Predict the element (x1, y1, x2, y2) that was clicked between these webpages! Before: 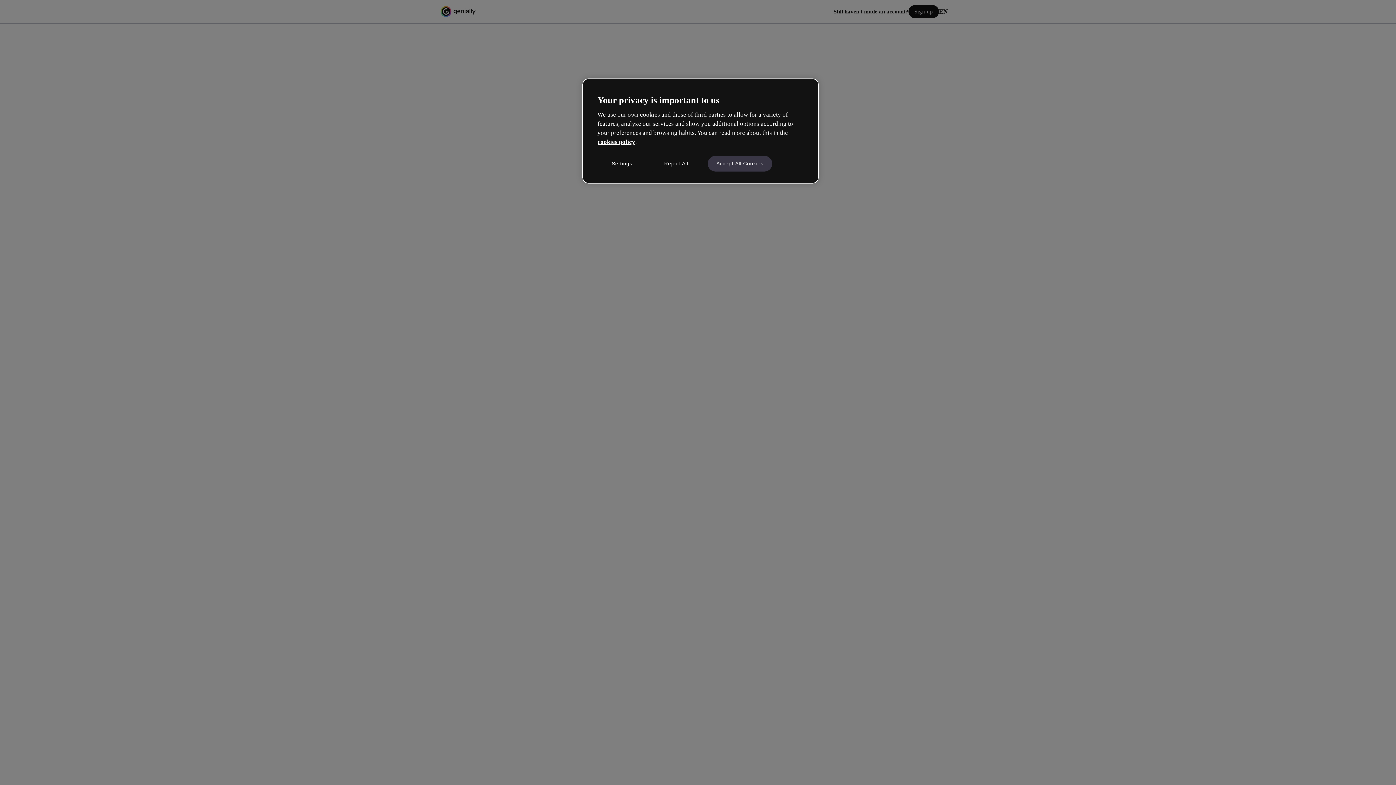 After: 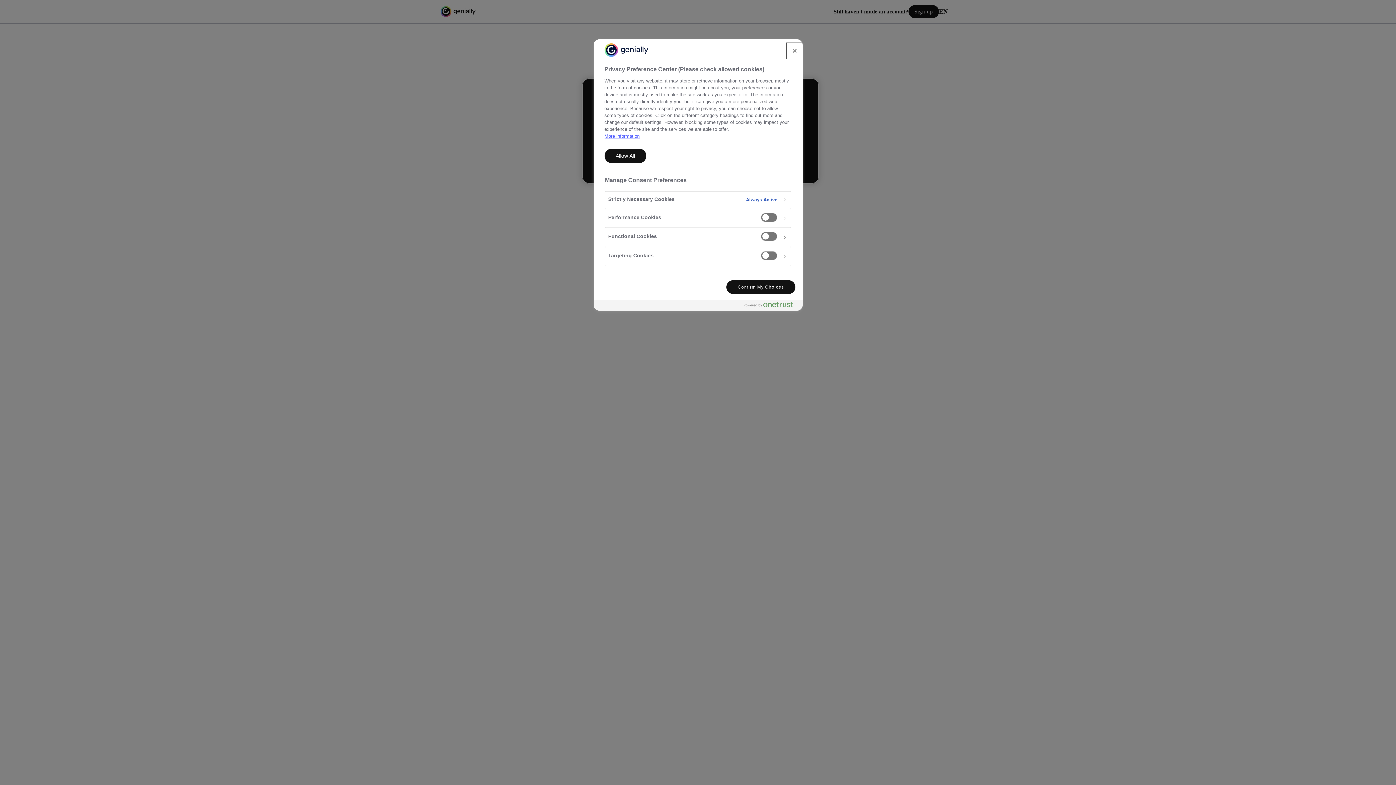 Action: bbox: (597, 155, 646, 171) label: Settings